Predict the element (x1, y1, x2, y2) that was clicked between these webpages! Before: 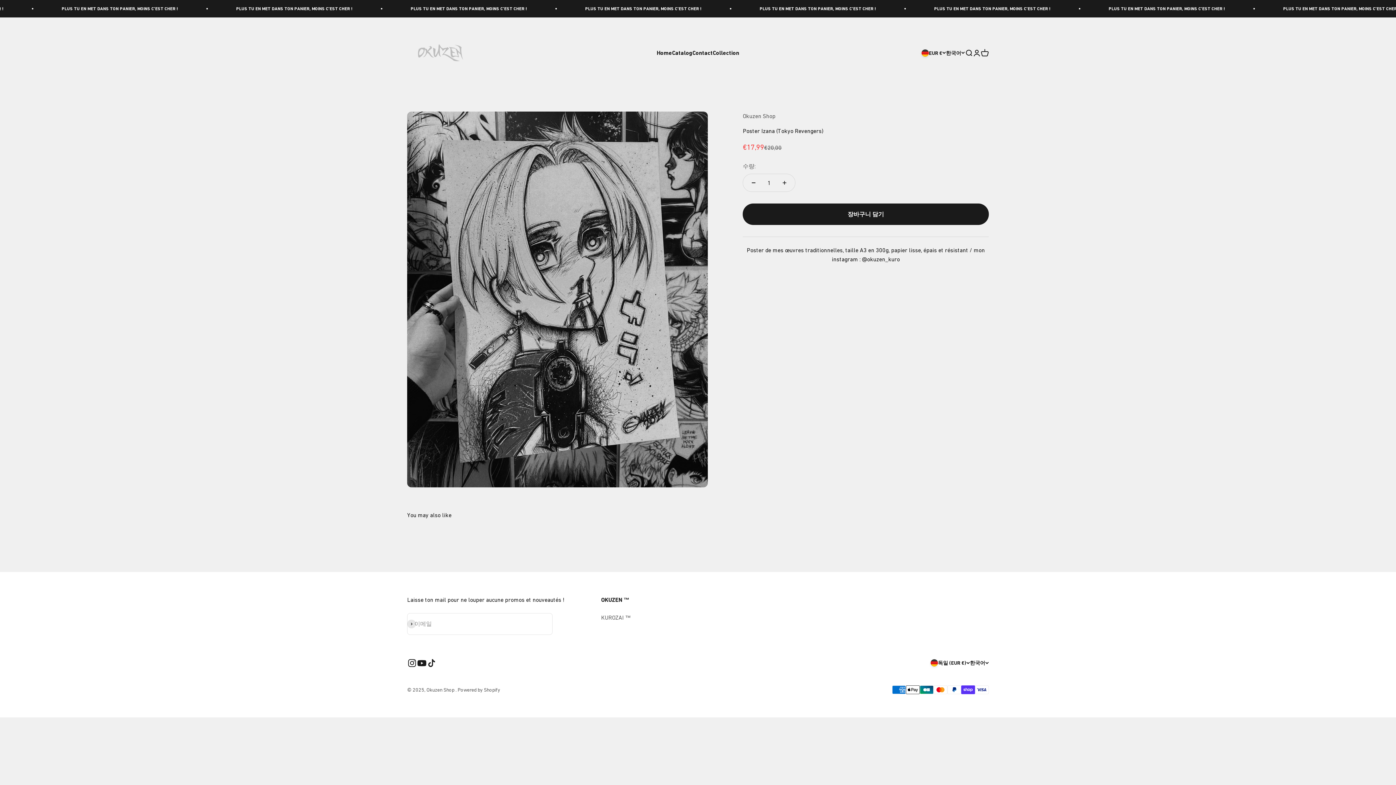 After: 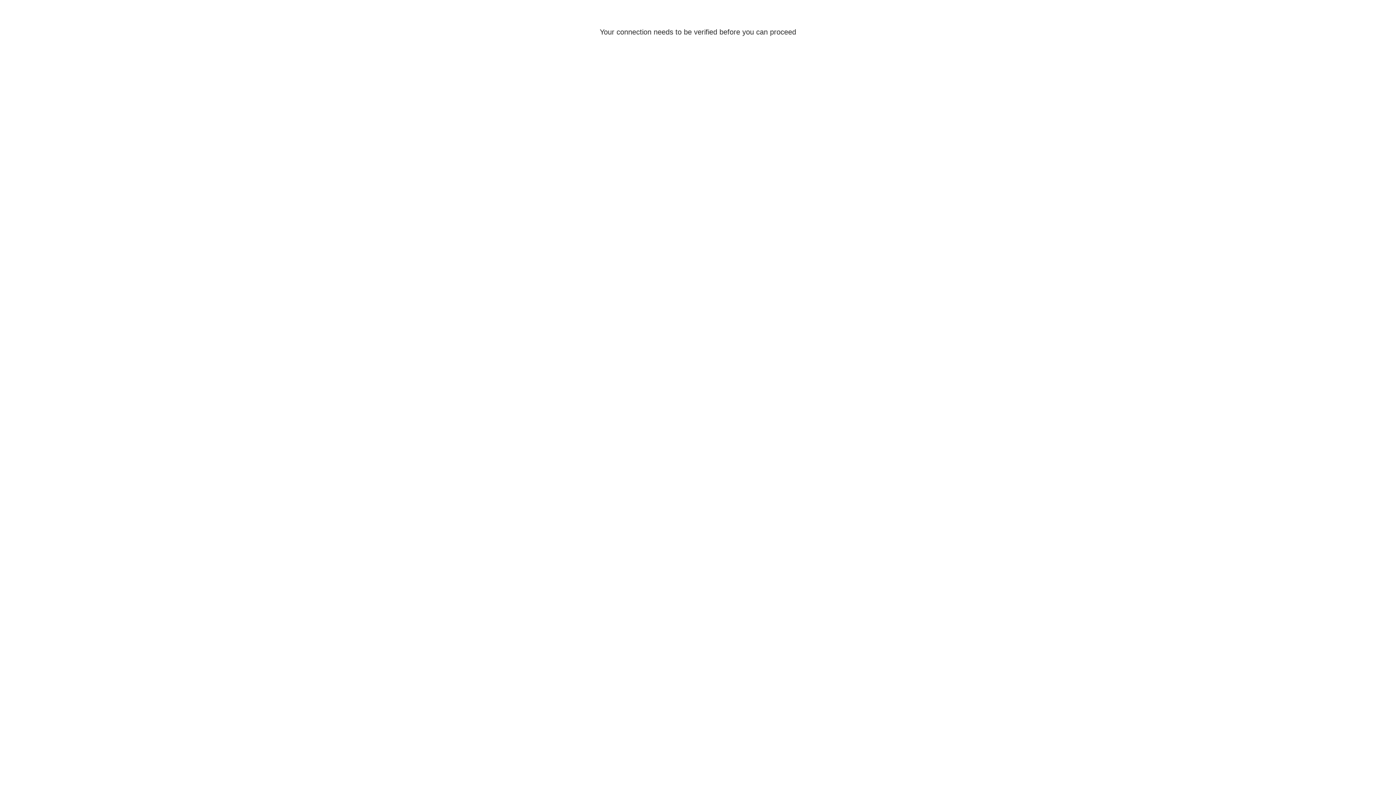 Action: bbox: (973, 48, 981, 56) label: 계정 페이지 열기